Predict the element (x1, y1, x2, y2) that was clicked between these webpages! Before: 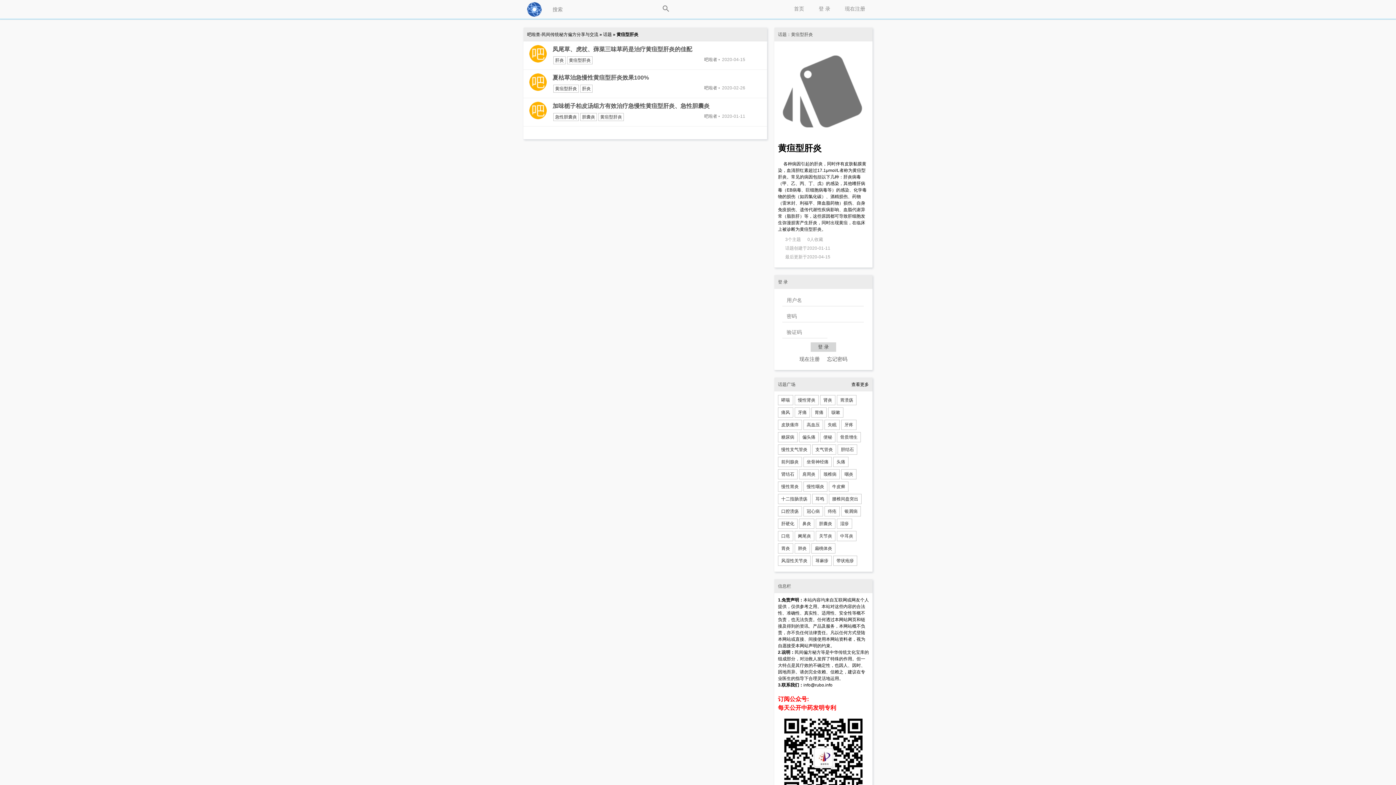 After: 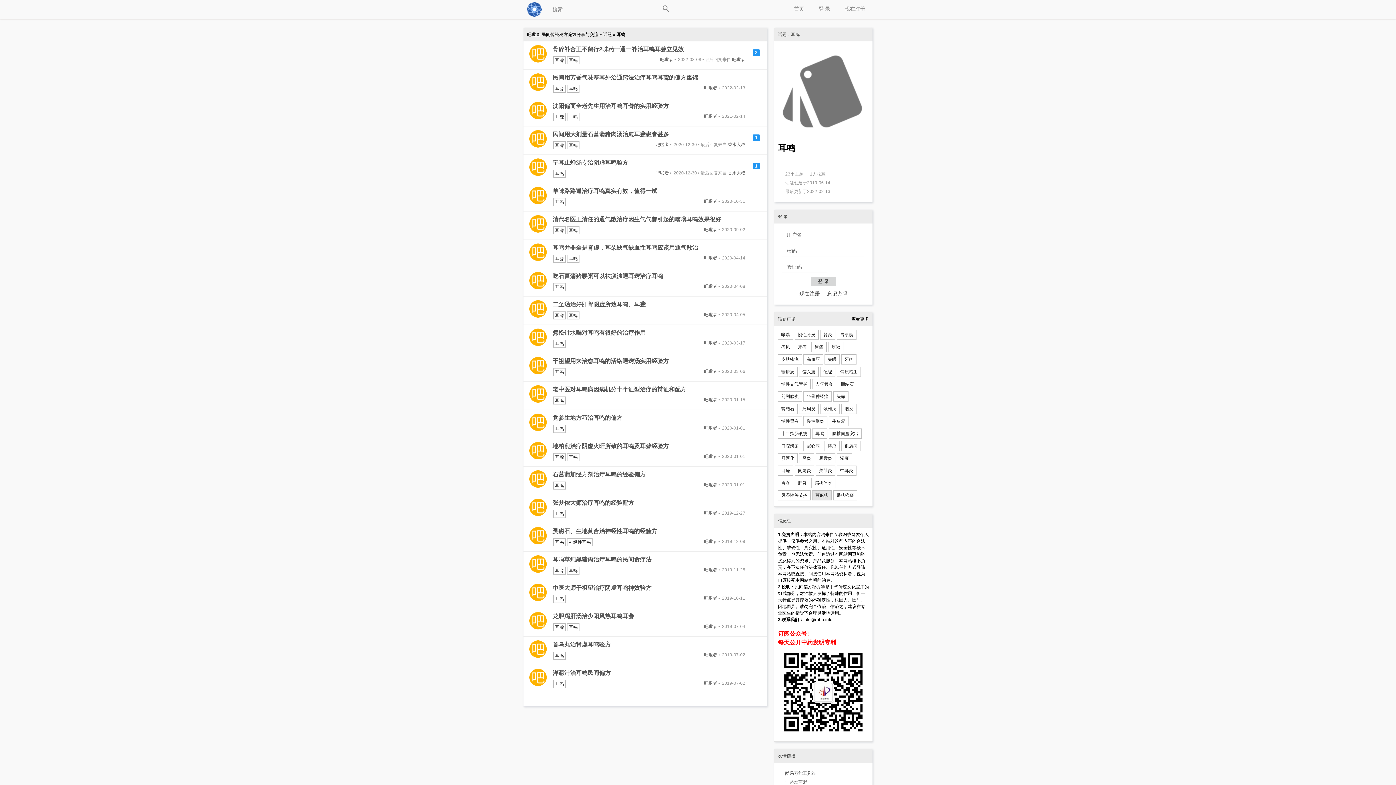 Action: bbox: (812, 494, 827, 504) label: 耳鸣